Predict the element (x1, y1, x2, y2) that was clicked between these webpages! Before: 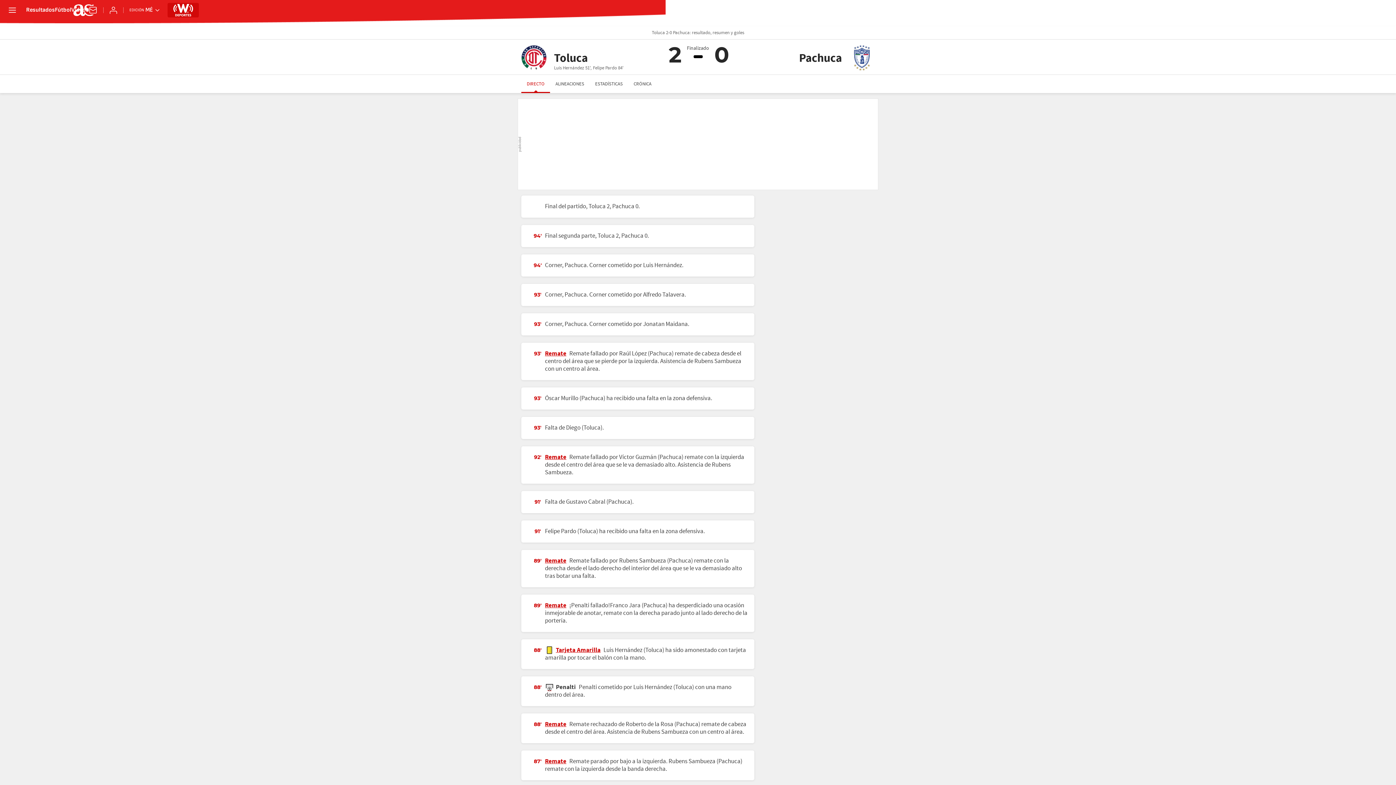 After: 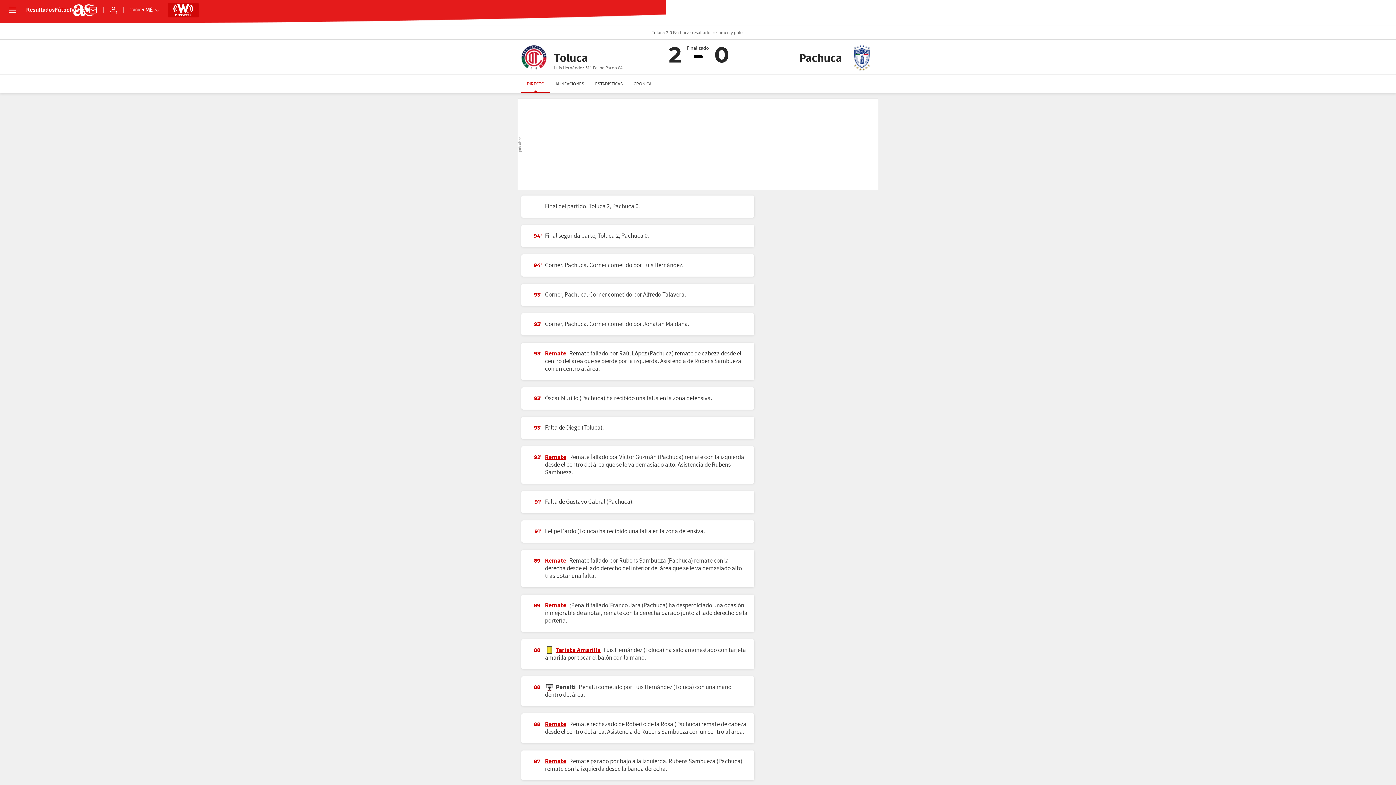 Action: bbox: (173, 4, 193, 16)